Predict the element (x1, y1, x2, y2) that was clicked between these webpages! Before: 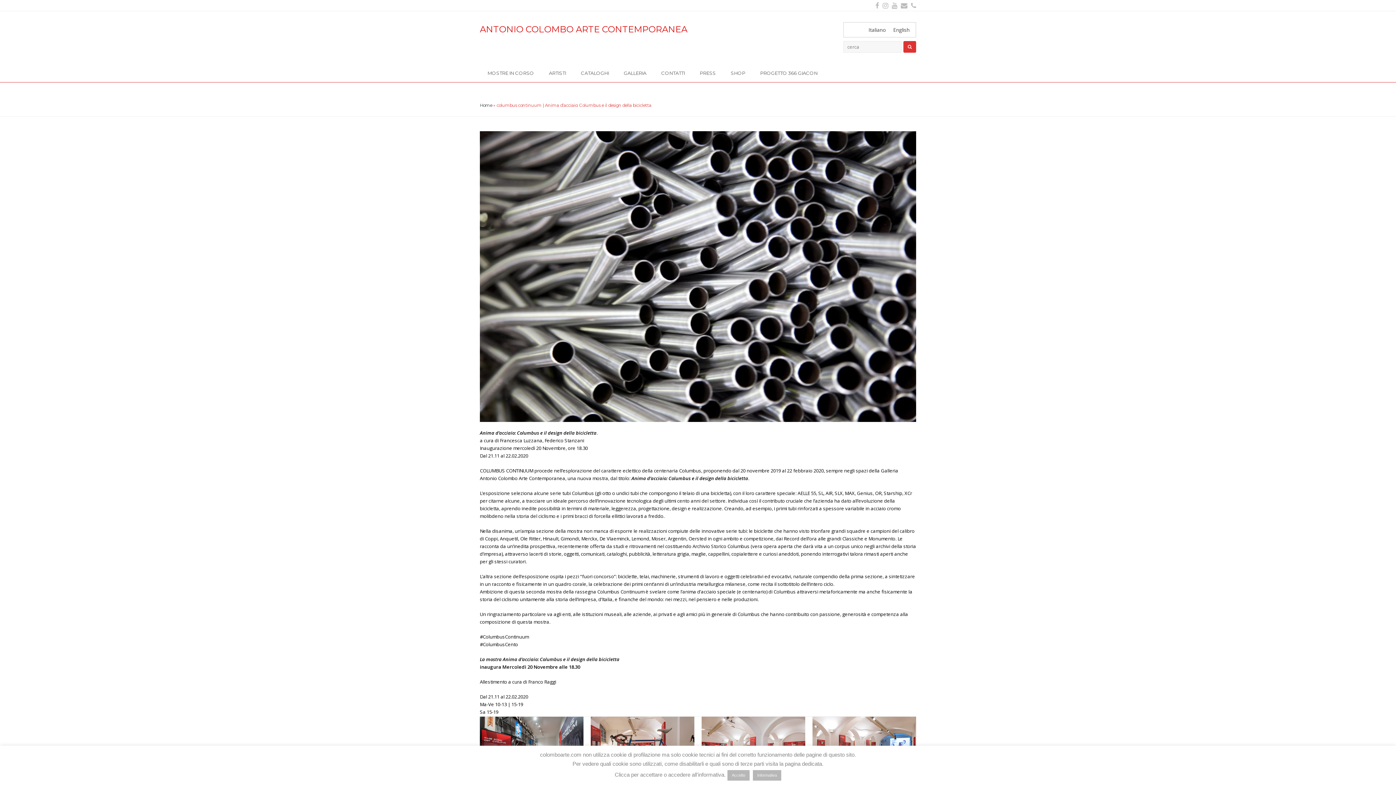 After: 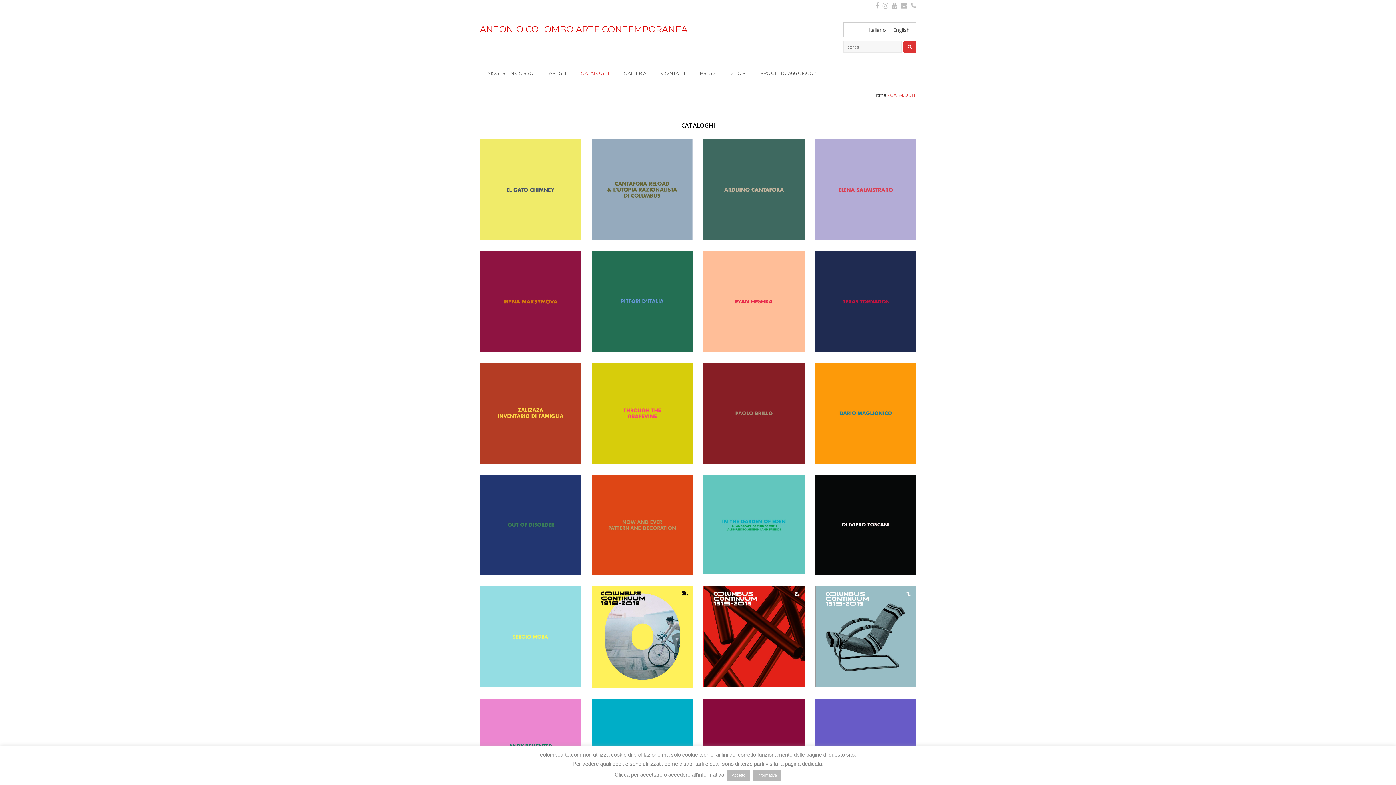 Action: label: CATALOGHI bbox: (573, 64, 616, 82)